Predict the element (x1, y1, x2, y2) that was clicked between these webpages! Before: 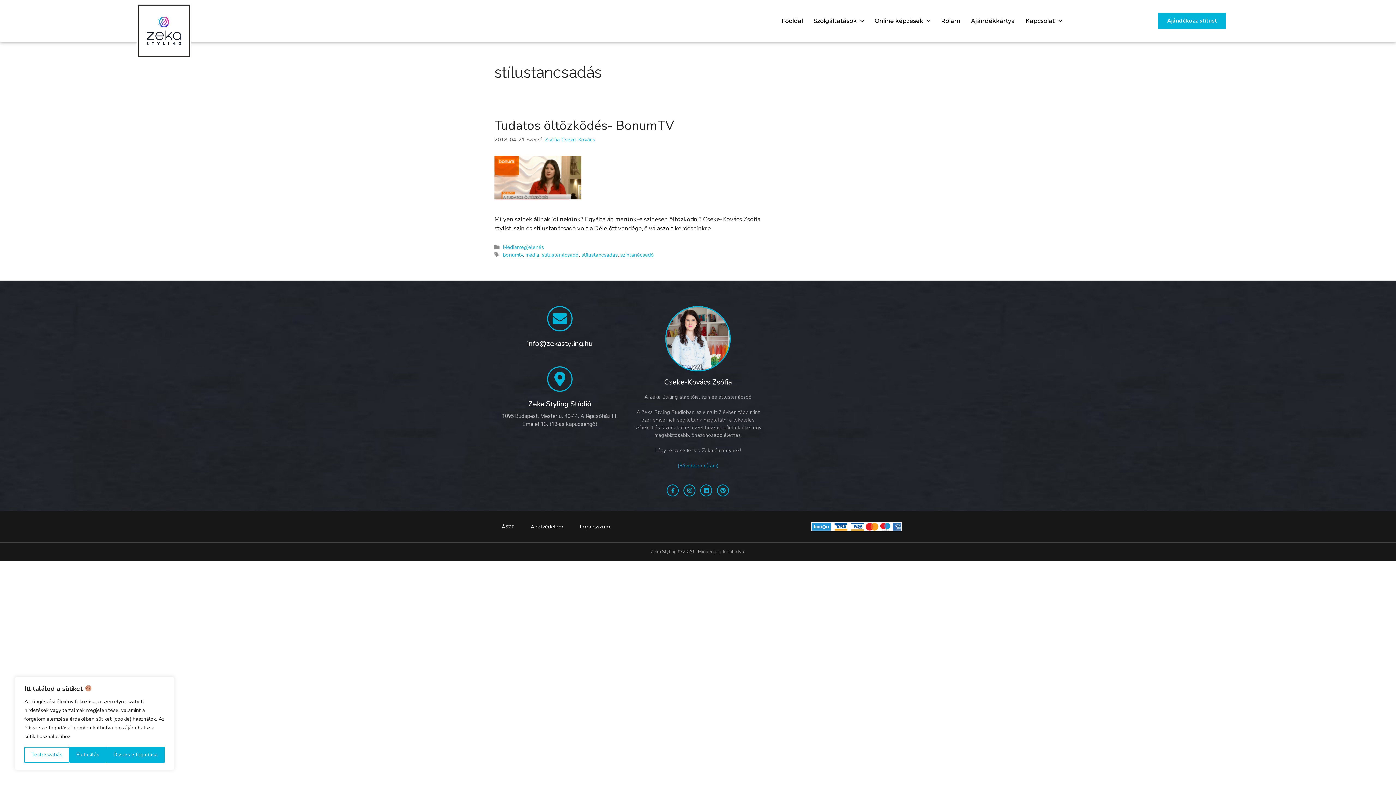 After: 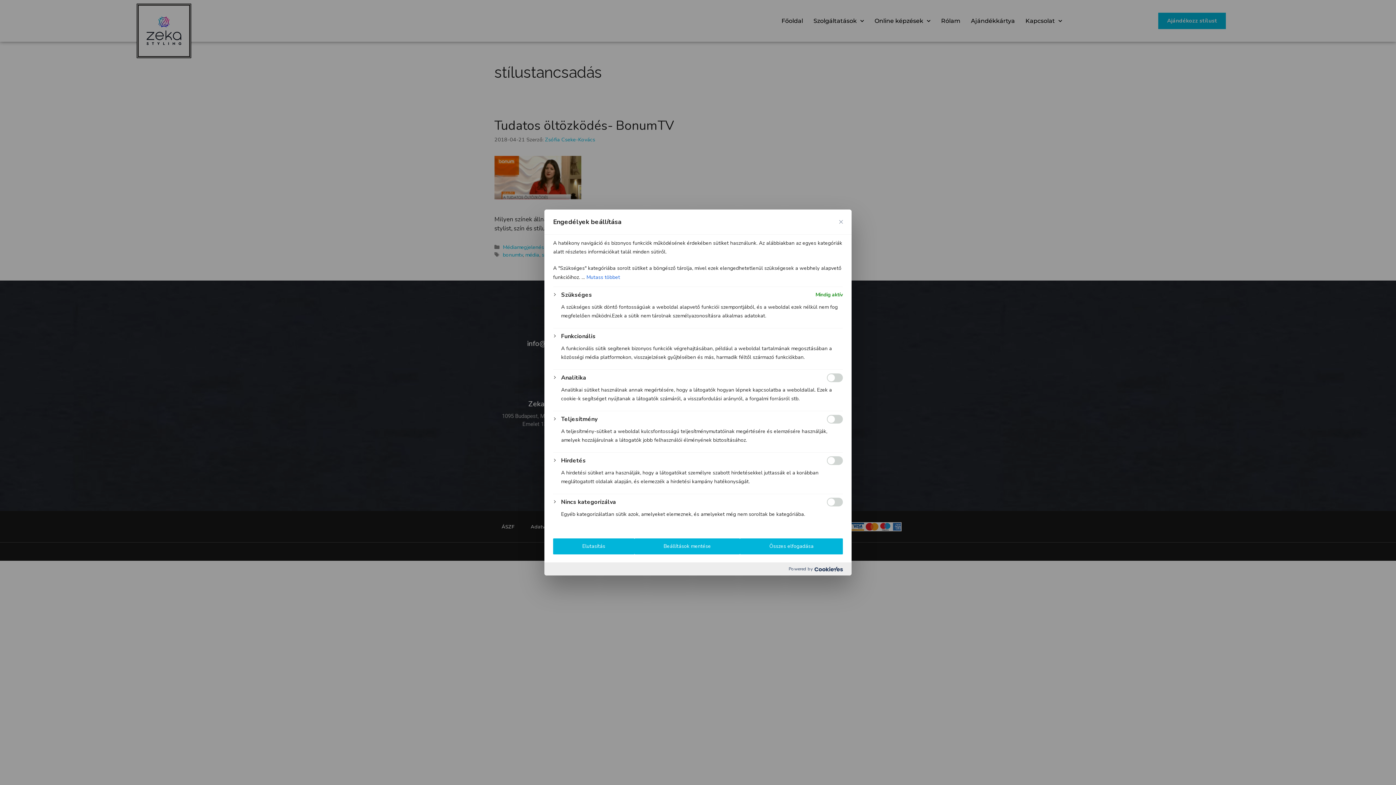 Action: bbox: (24, 747, 69, 763) label: Testreszabás